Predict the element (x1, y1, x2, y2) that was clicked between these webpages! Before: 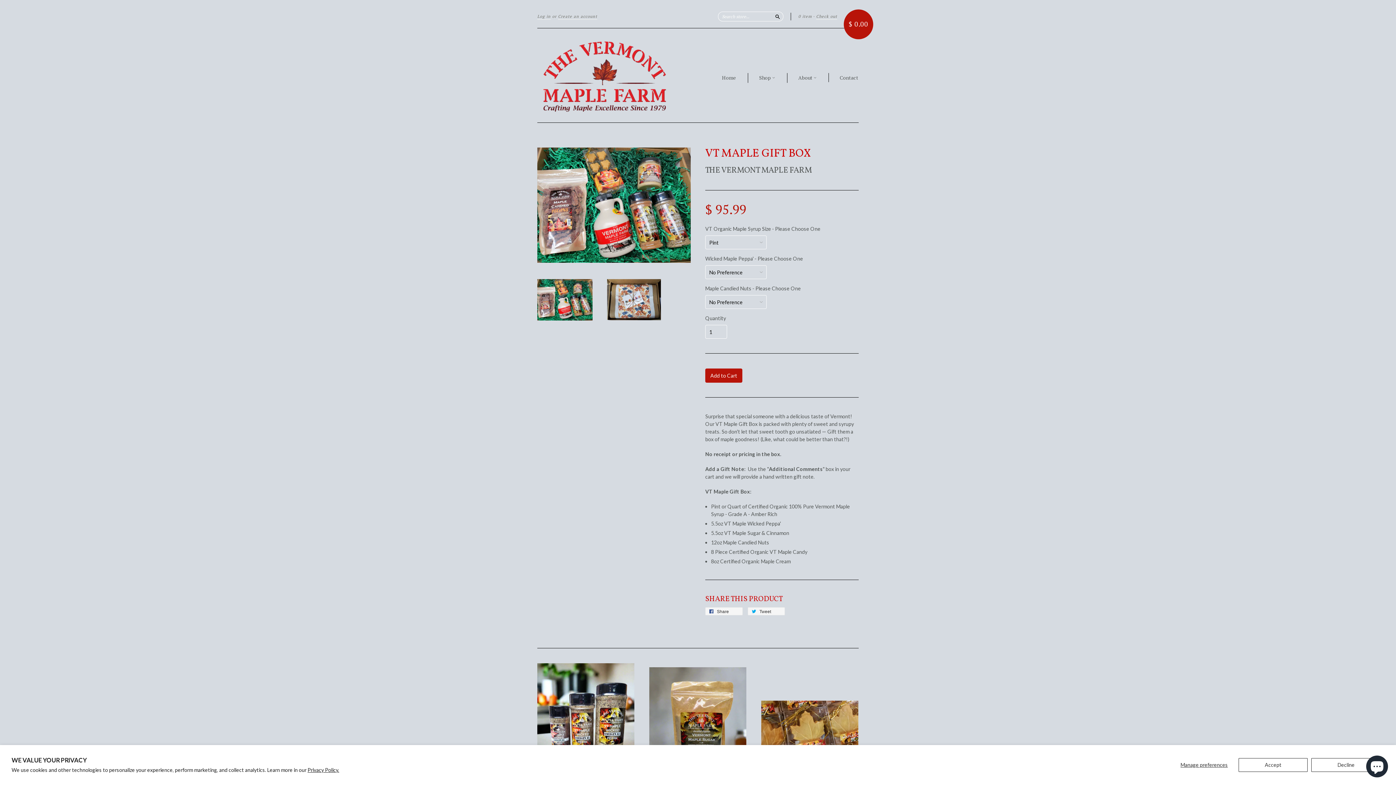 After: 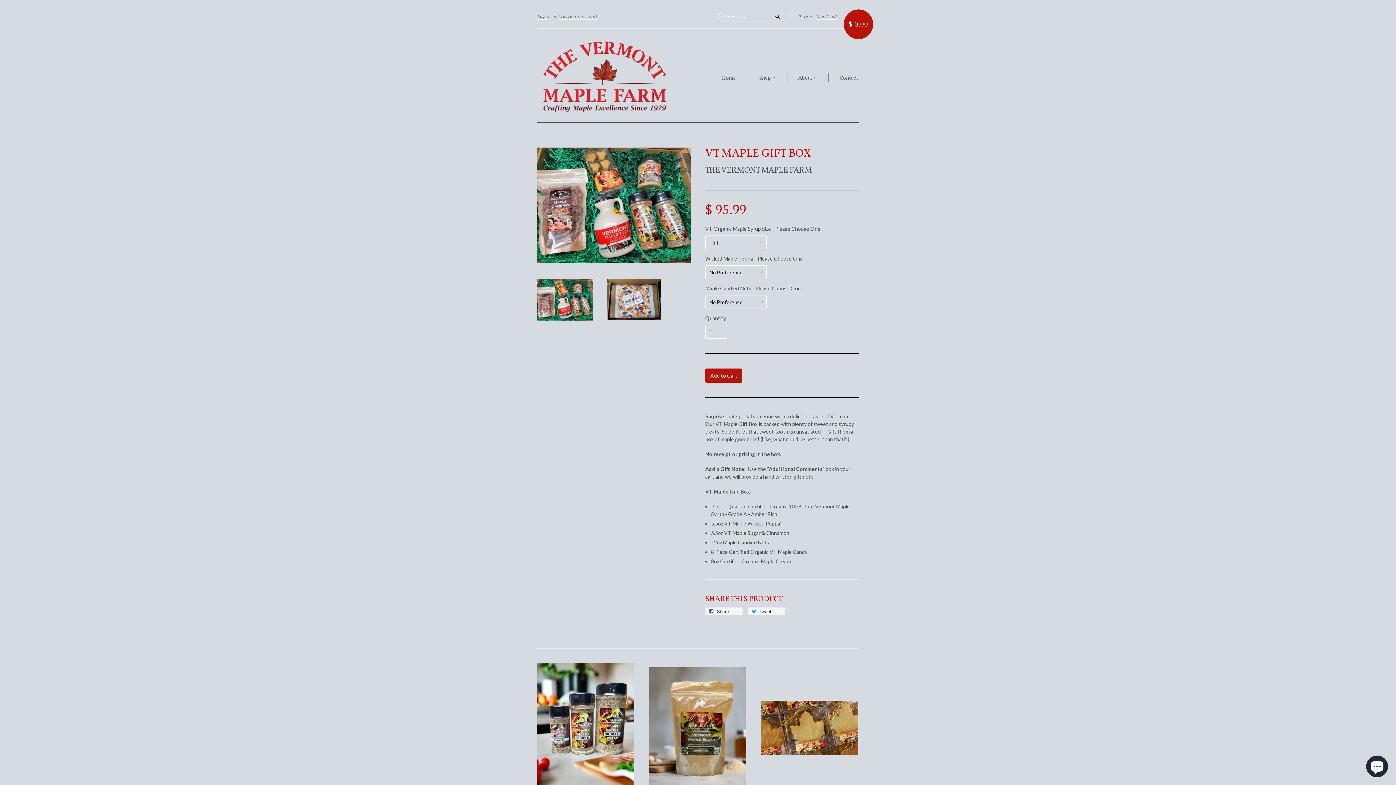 Action: label: Accept bbox: (1238, 758, 1308, 772)